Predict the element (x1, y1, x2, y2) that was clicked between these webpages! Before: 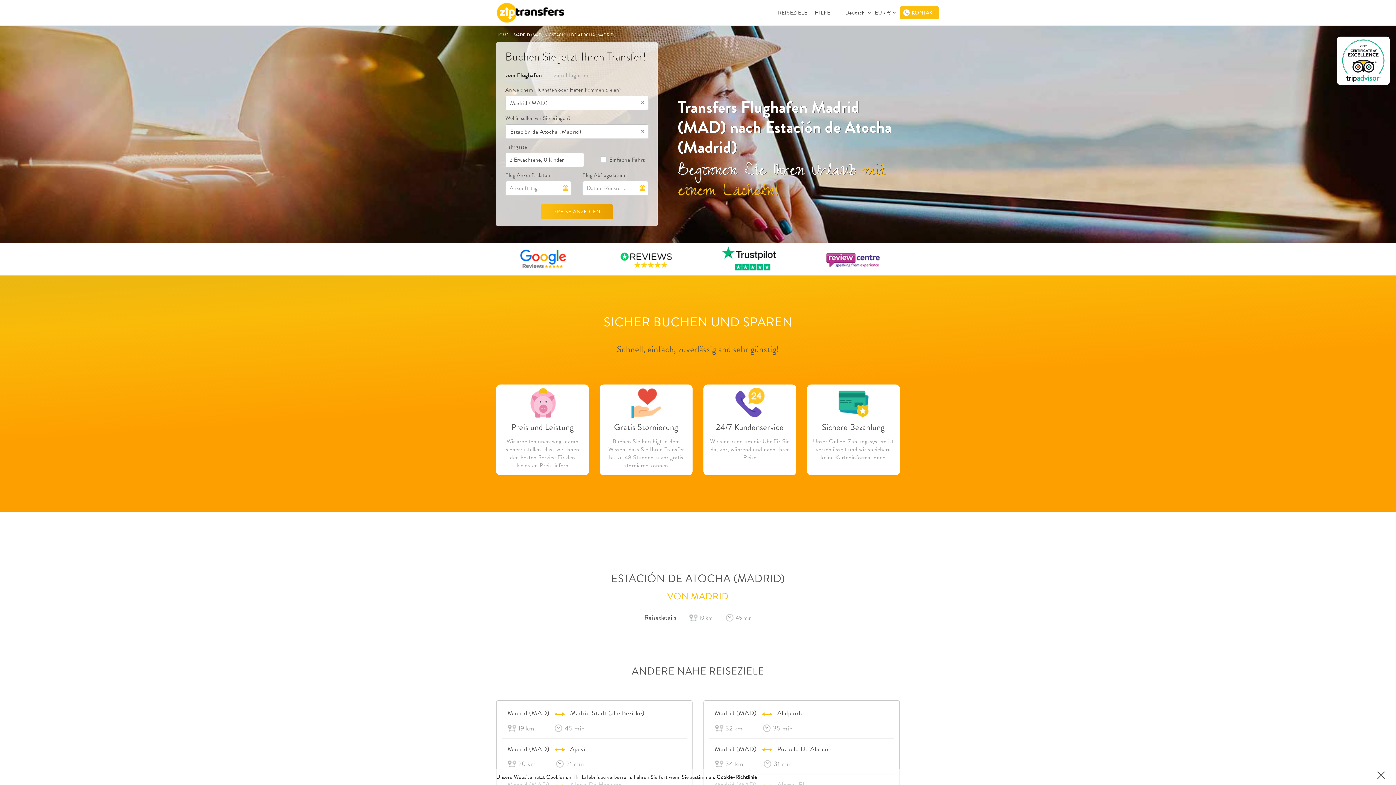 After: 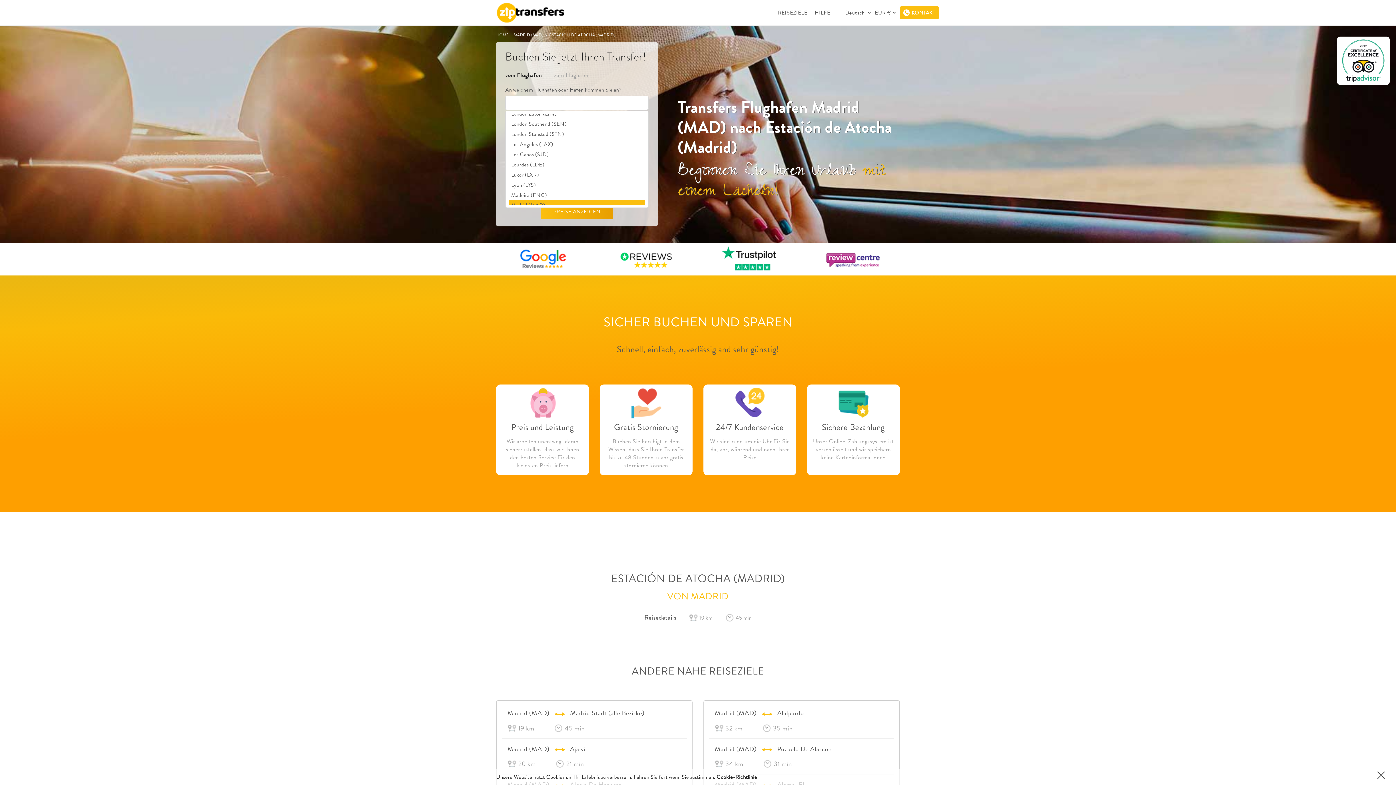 Action: bbox: (505, 95, 648, 110) label: Madrid (MAD)